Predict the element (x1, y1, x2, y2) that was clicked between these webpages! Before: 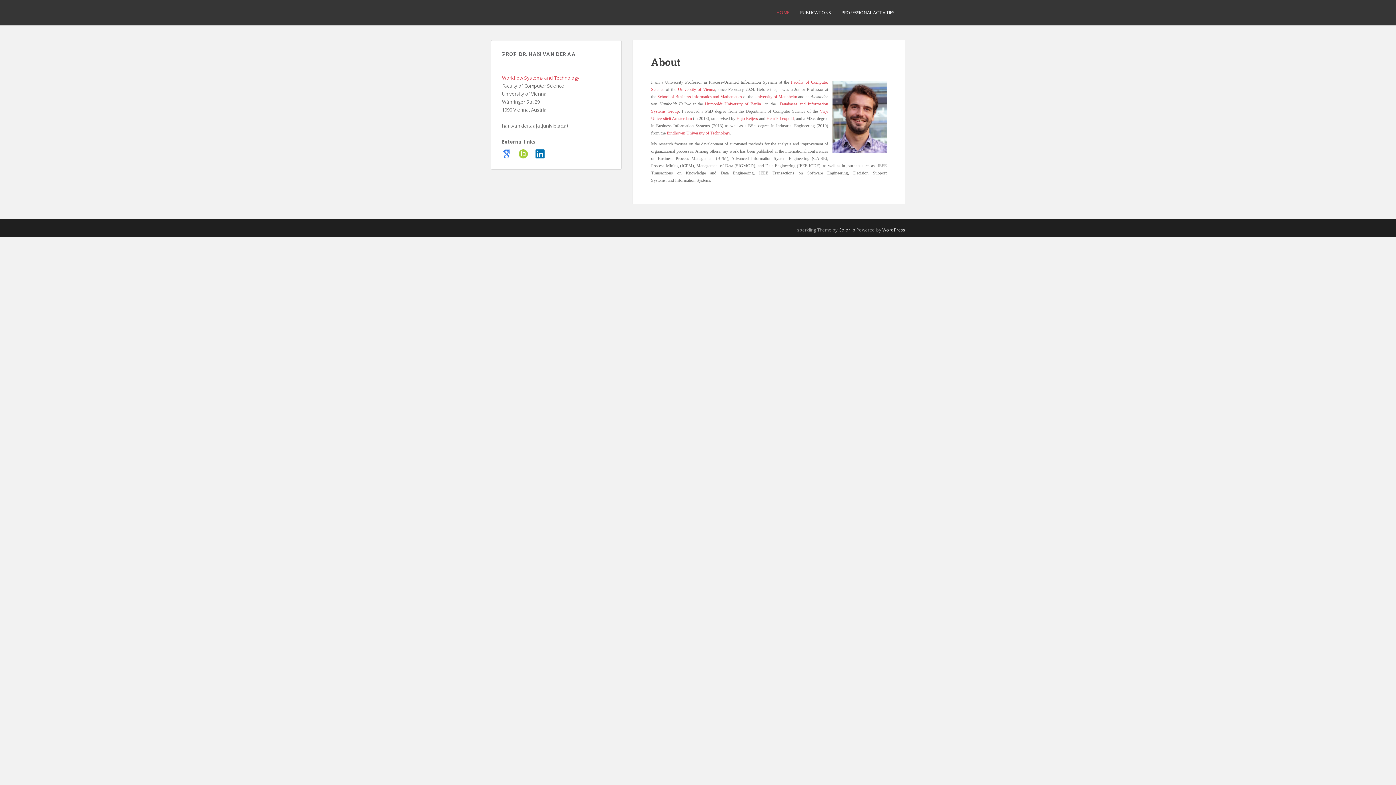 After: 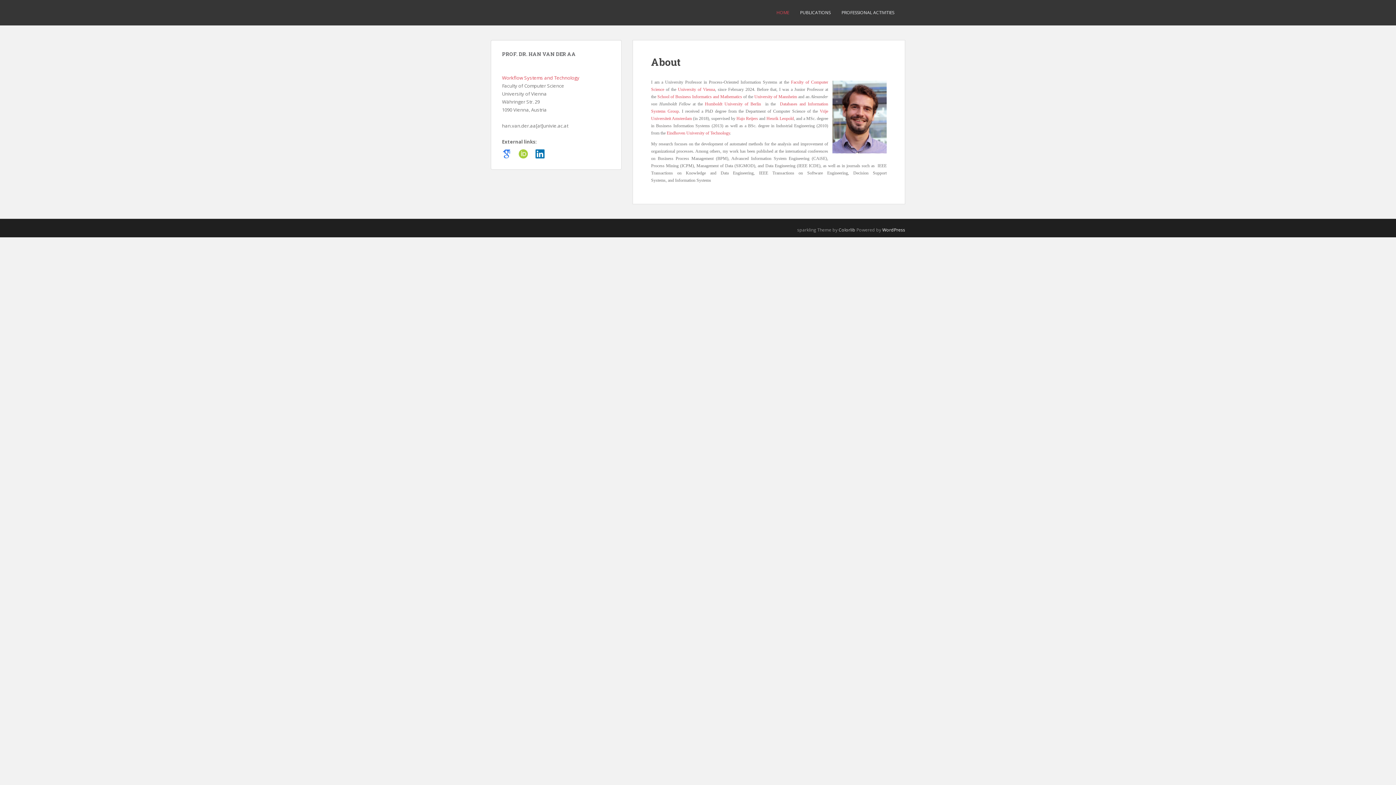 Action: label: WordPress bbox: (882, 226, 905, 233)